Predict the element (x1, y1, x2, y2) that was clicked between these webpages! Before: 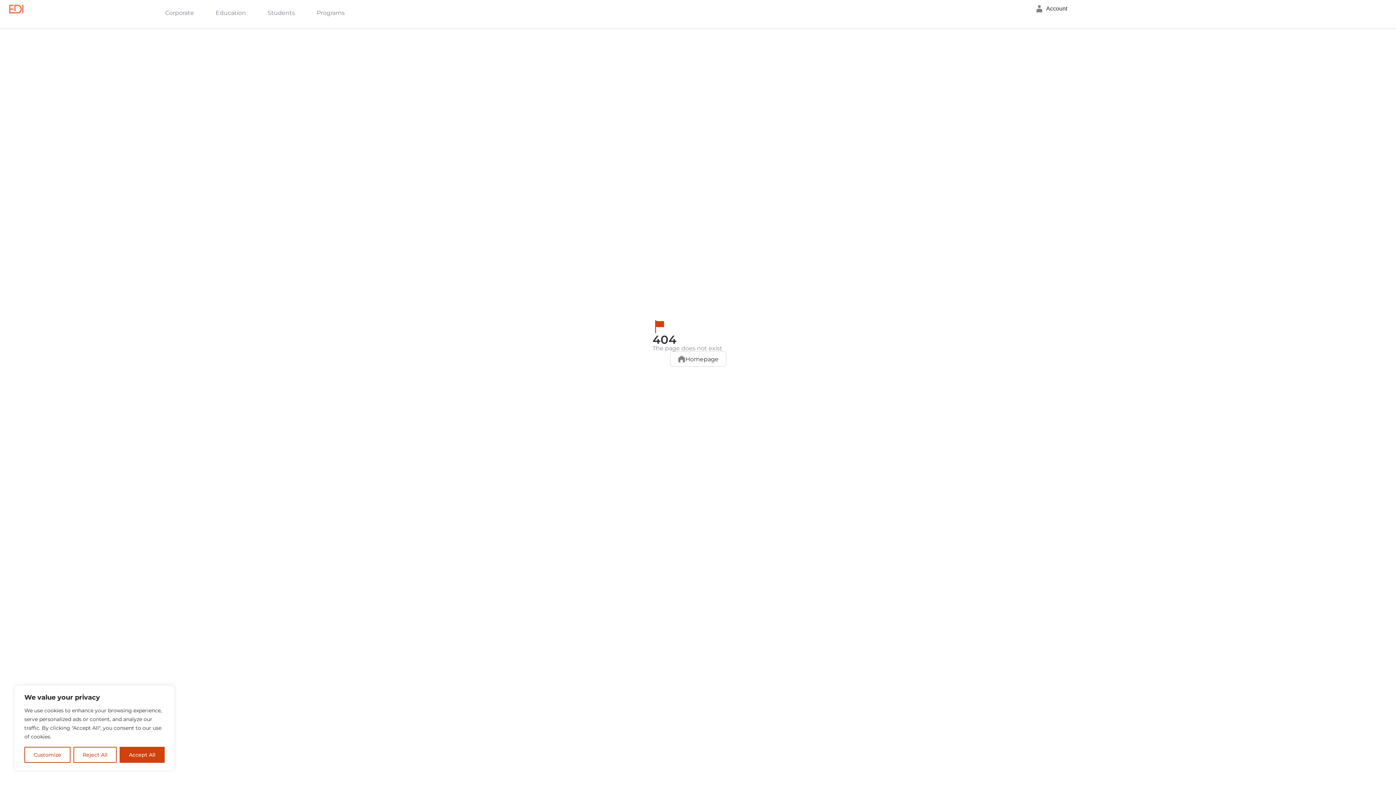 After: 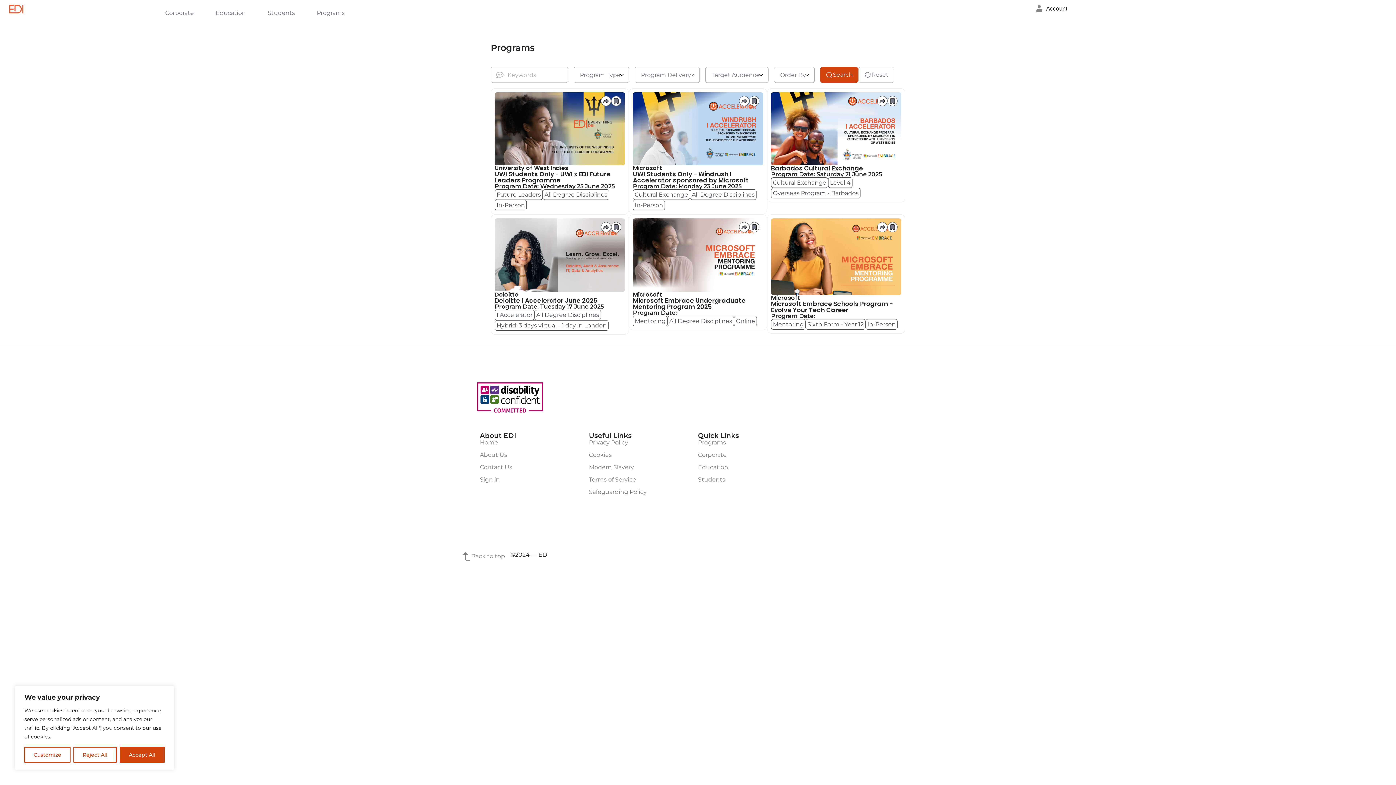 Action: bbox: (298, 1, 348, 23) label: Programs